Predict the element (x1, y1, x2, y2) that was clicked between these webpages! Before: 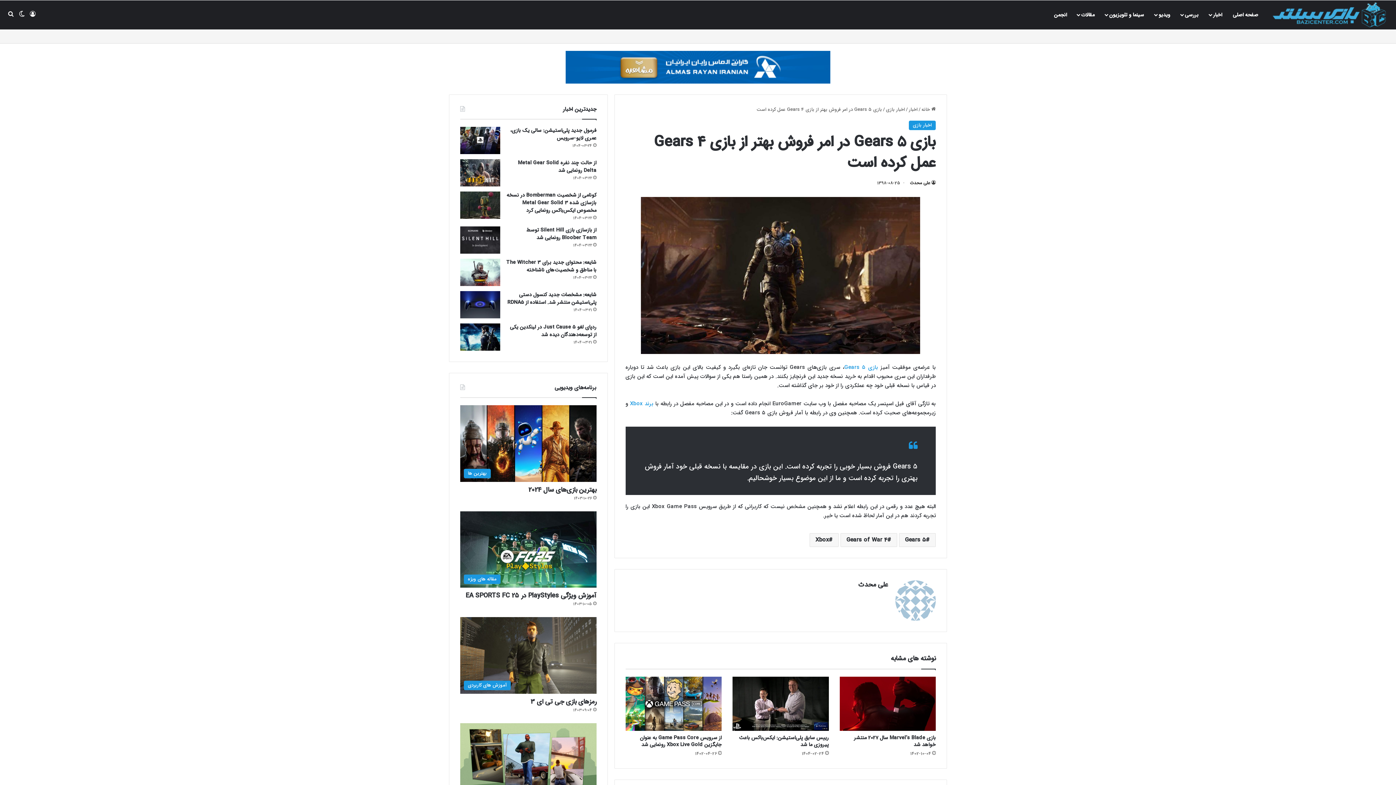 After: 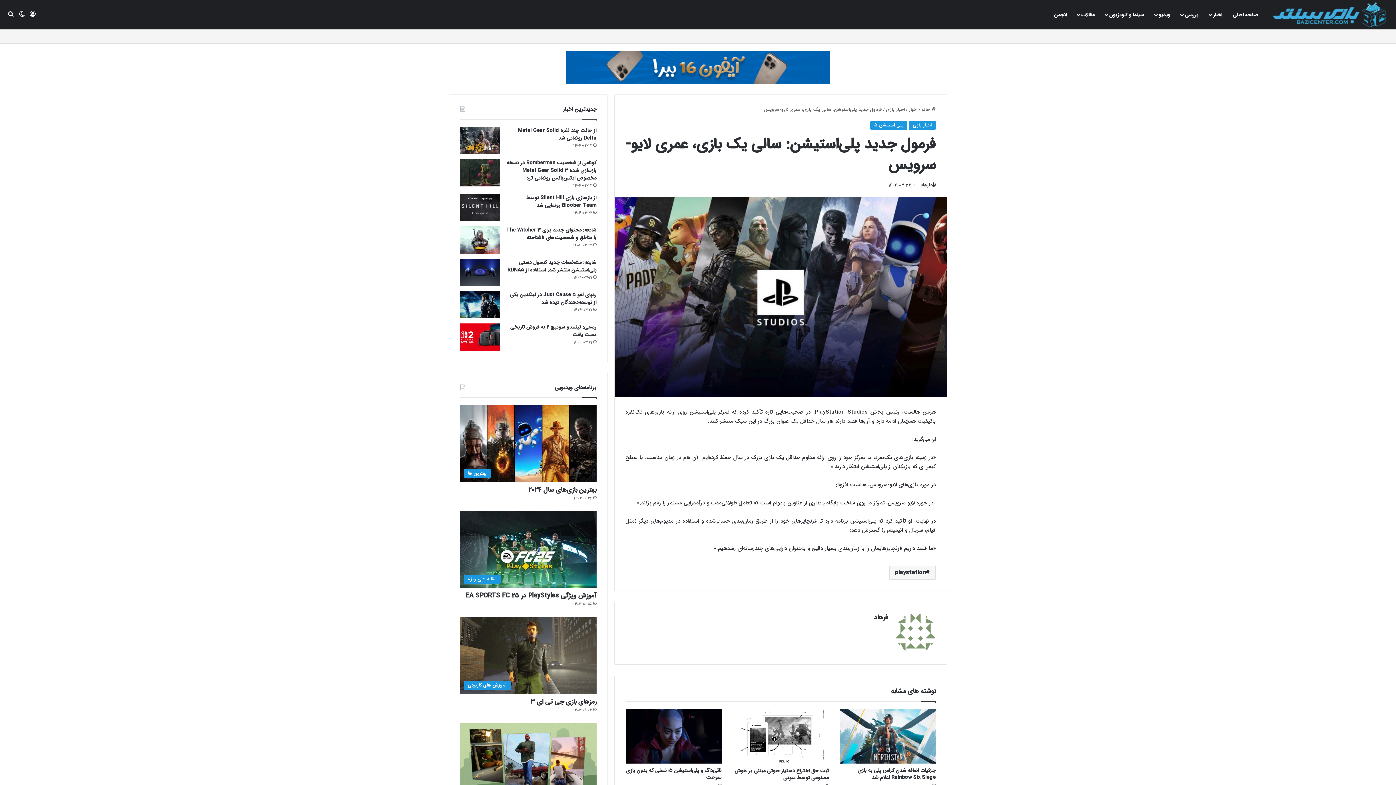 Action: bbox: (460, 126, 500, 154) label: فرمول جدید پلی‌استیشن: سالی یک بازی، عمری لایو-سرویس